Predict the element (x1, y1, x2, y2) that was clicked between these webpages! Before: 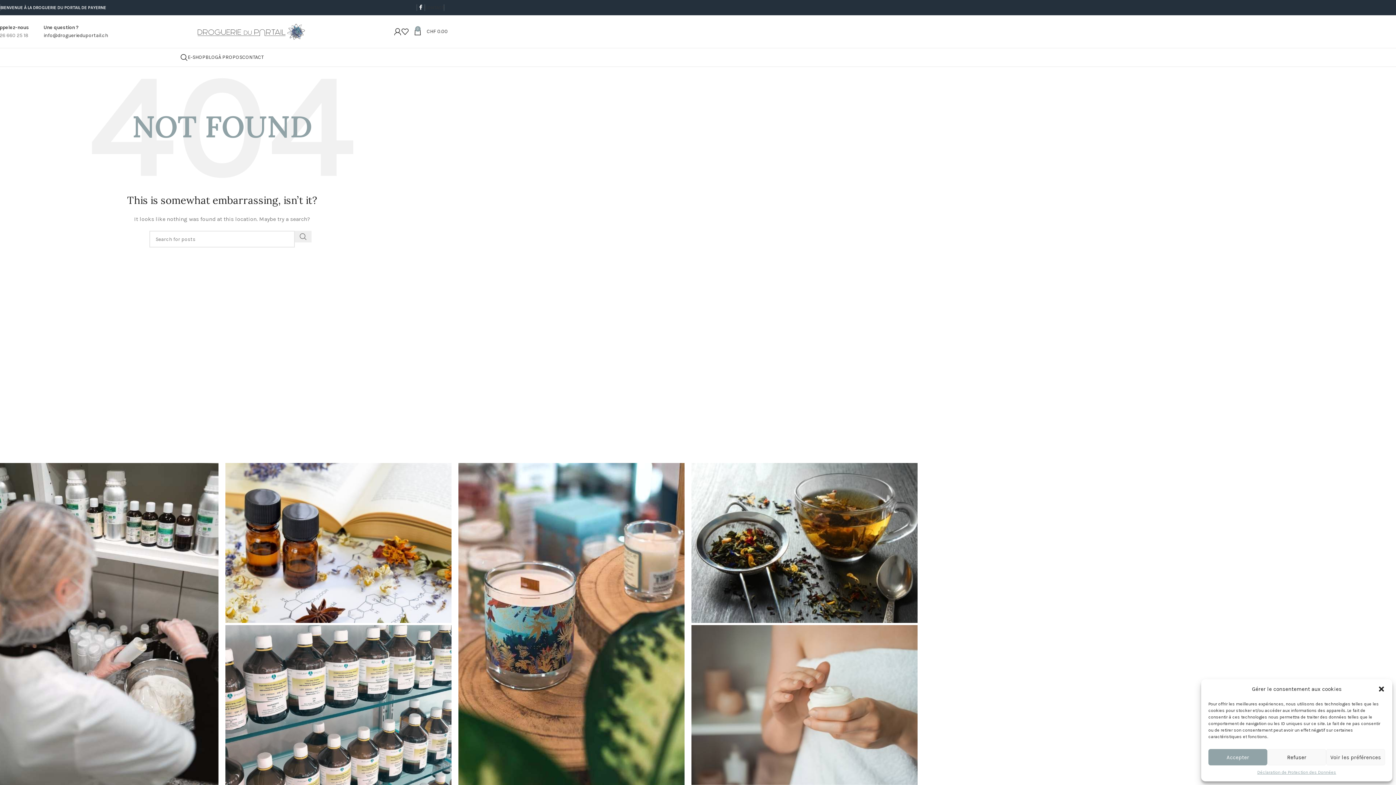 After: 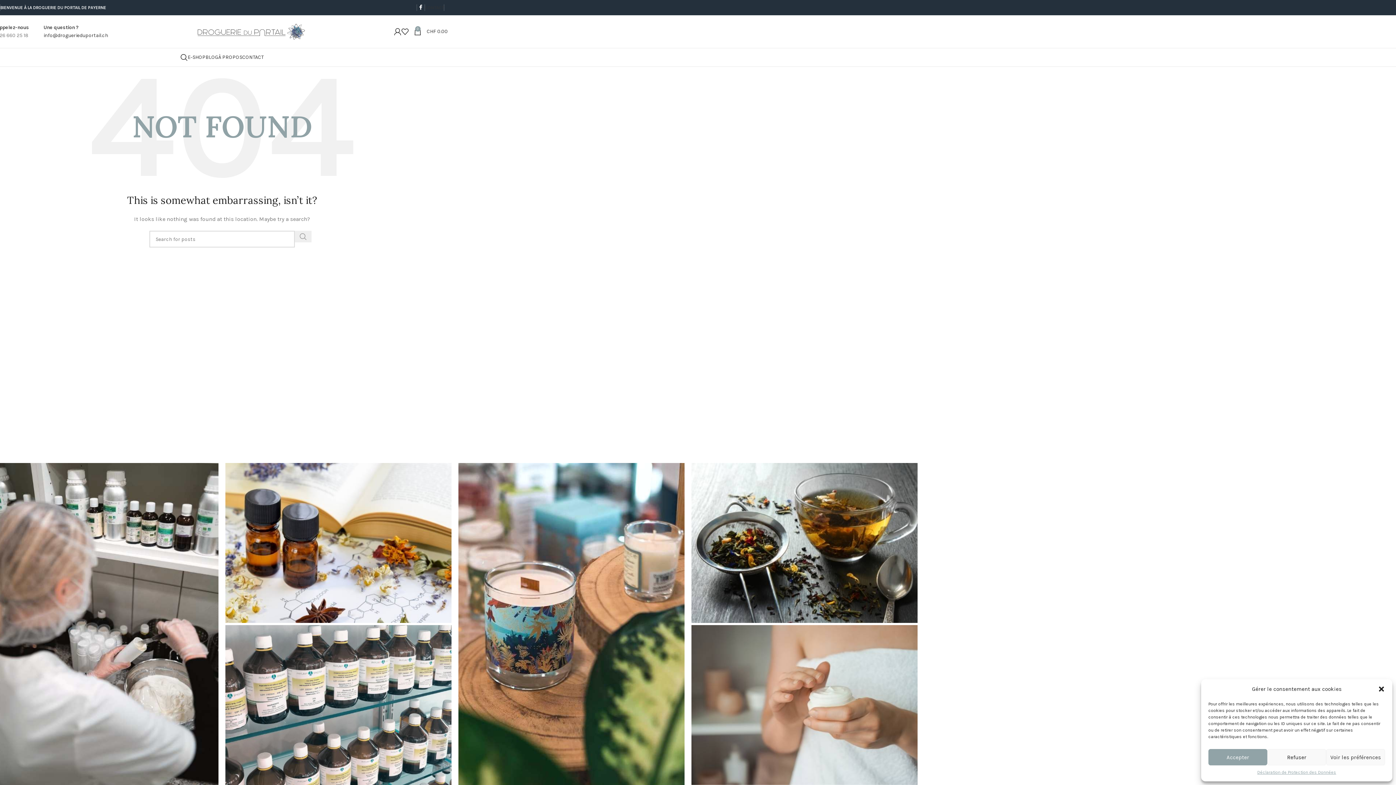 Action: label: Rechercher des produits  bbox: (294, 230, 311, 242)